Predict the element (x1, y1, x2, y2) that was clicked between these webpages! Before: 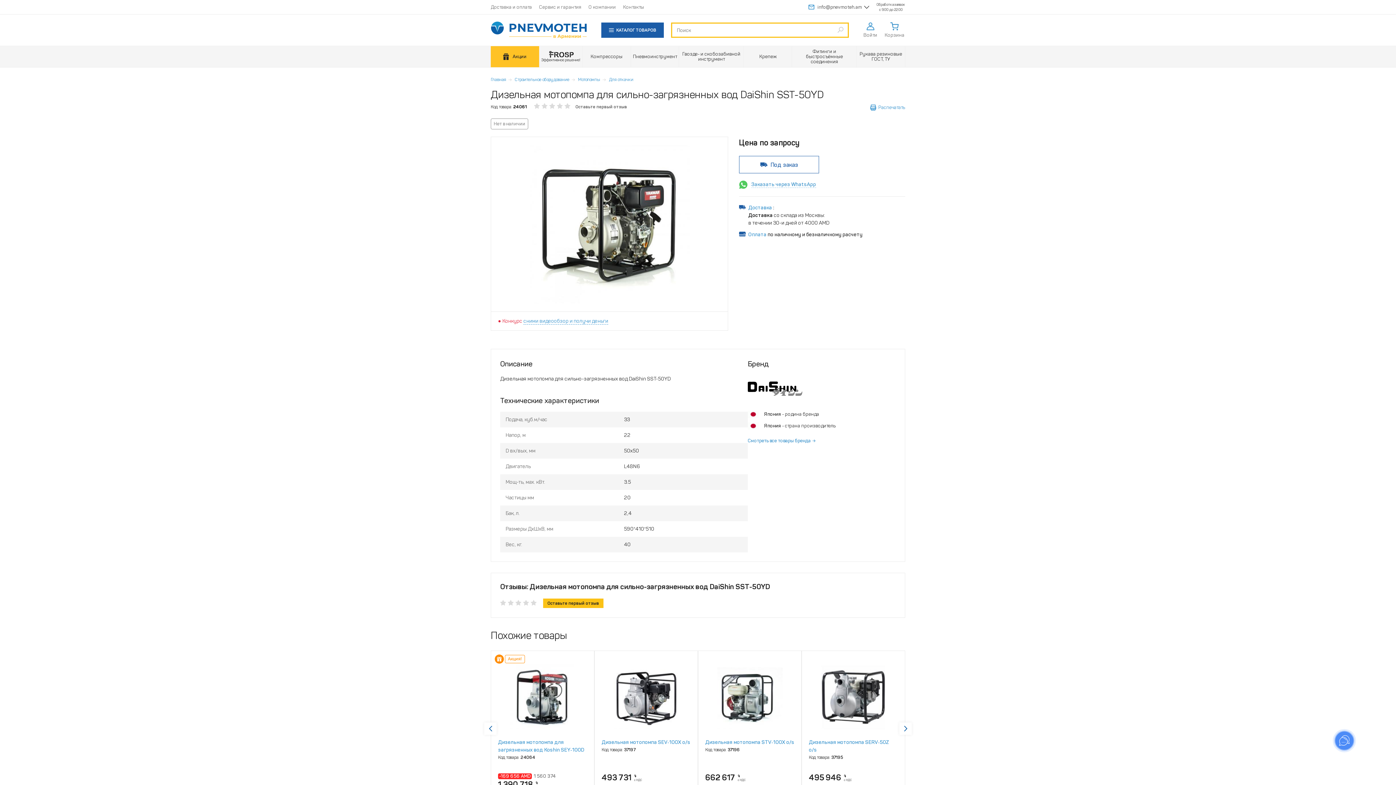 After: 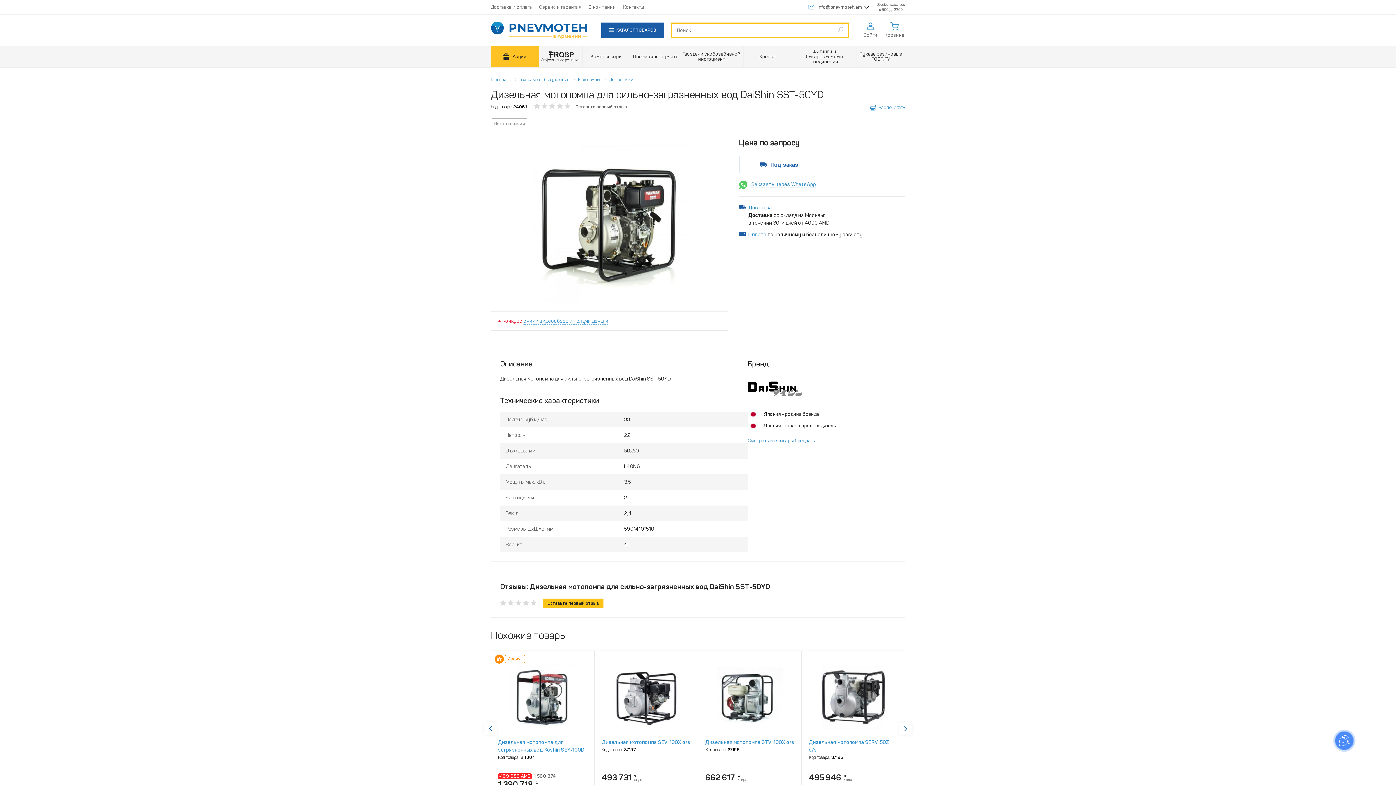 Action: bbox: (808, 4, 862, 10) label: info@pnevmoteh.am